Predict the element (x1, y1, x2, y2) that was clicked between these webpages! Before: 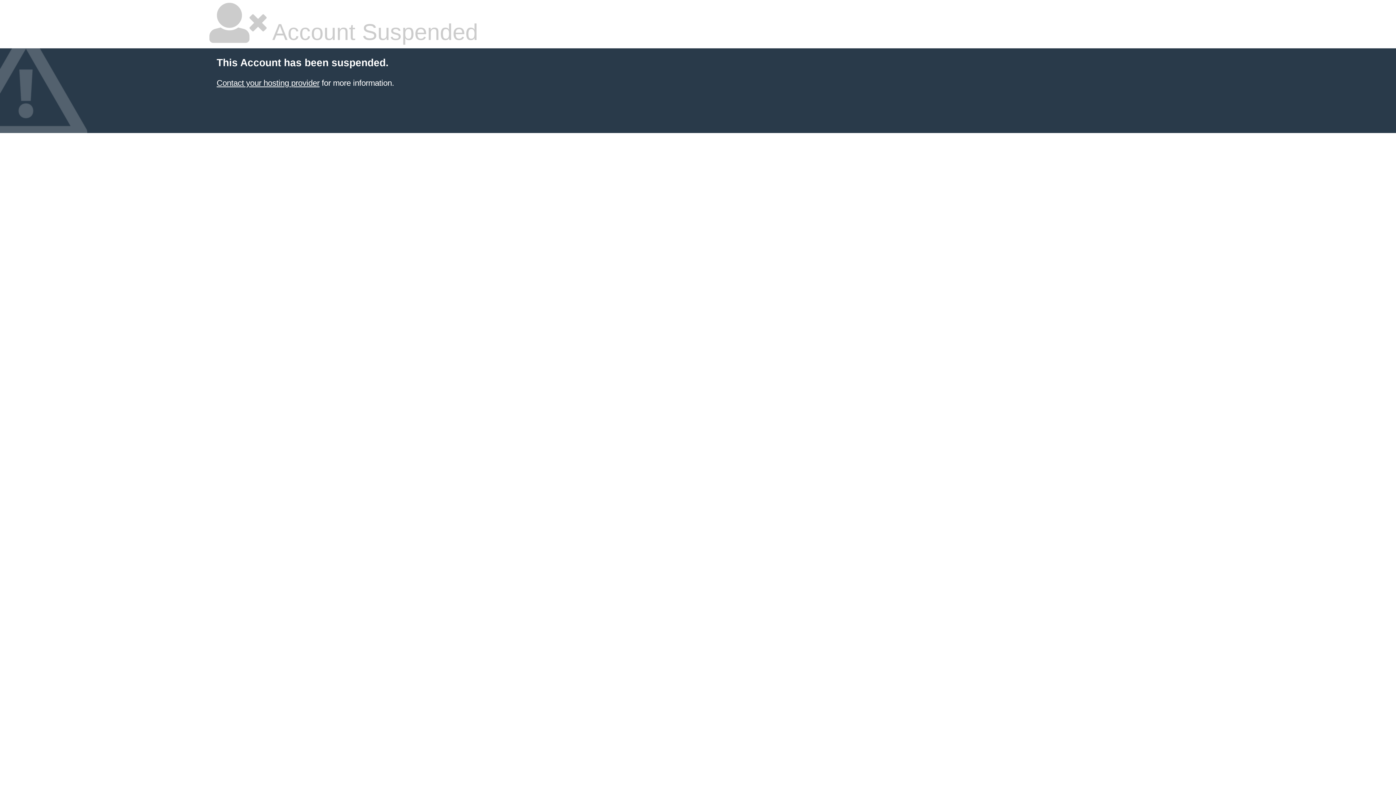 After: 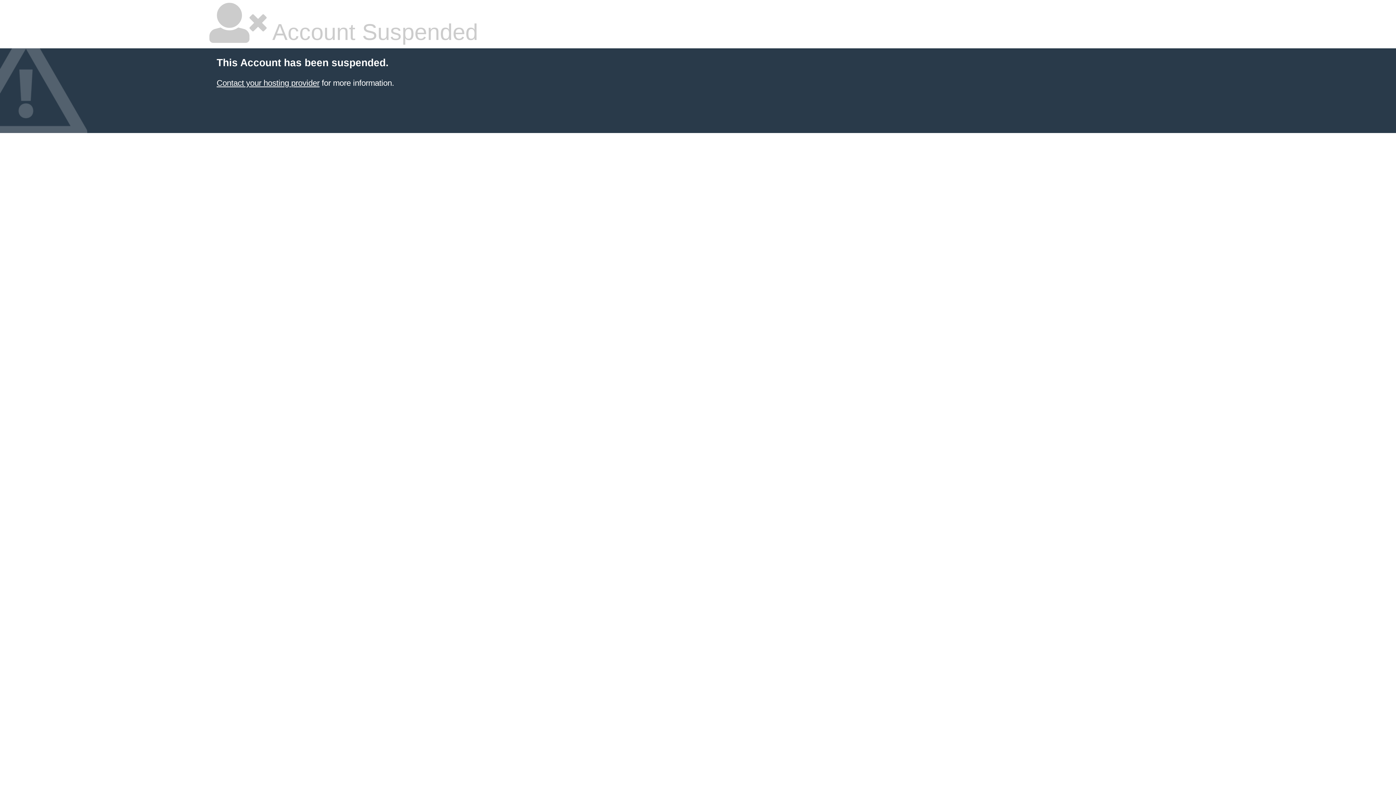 Action: label: Contact your hosting provider bbox: (216, 78, 319, 87)